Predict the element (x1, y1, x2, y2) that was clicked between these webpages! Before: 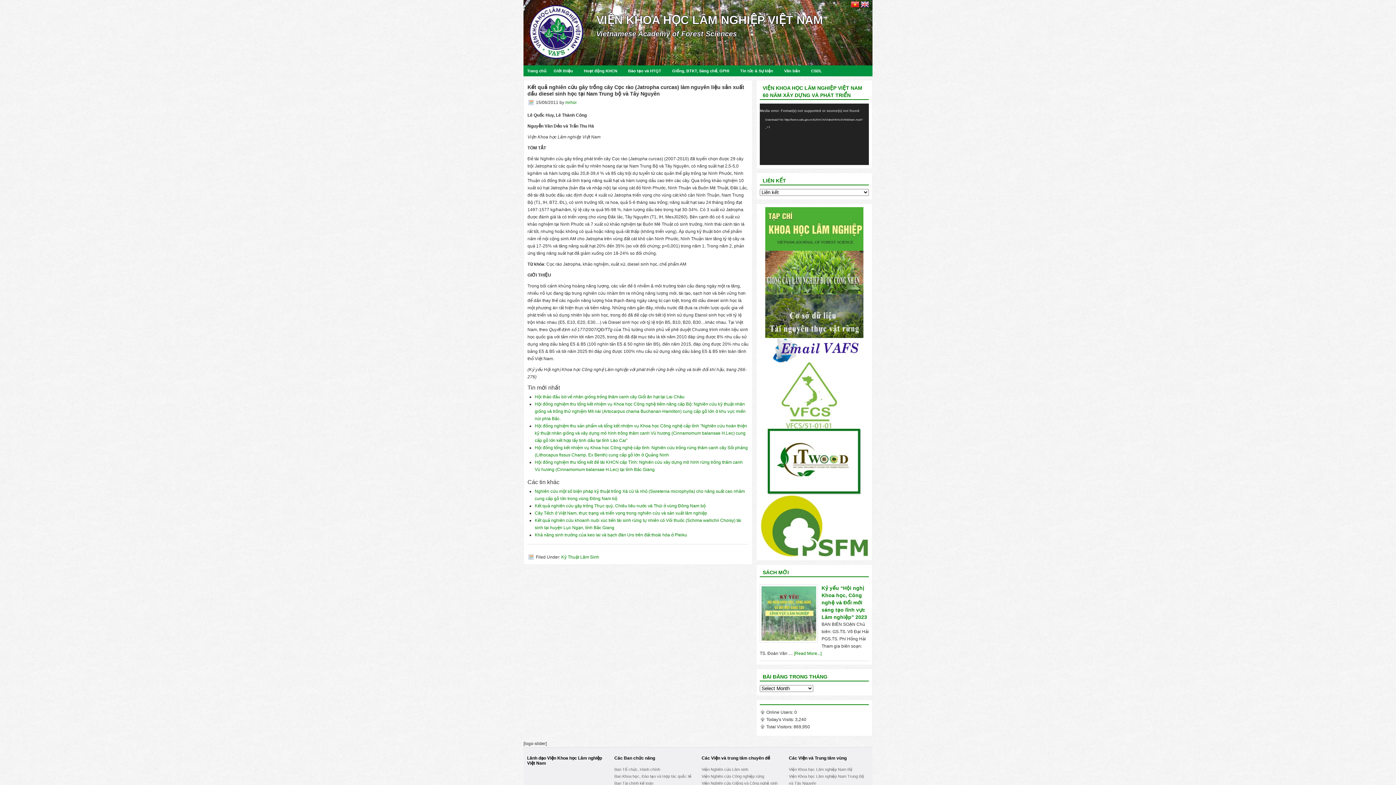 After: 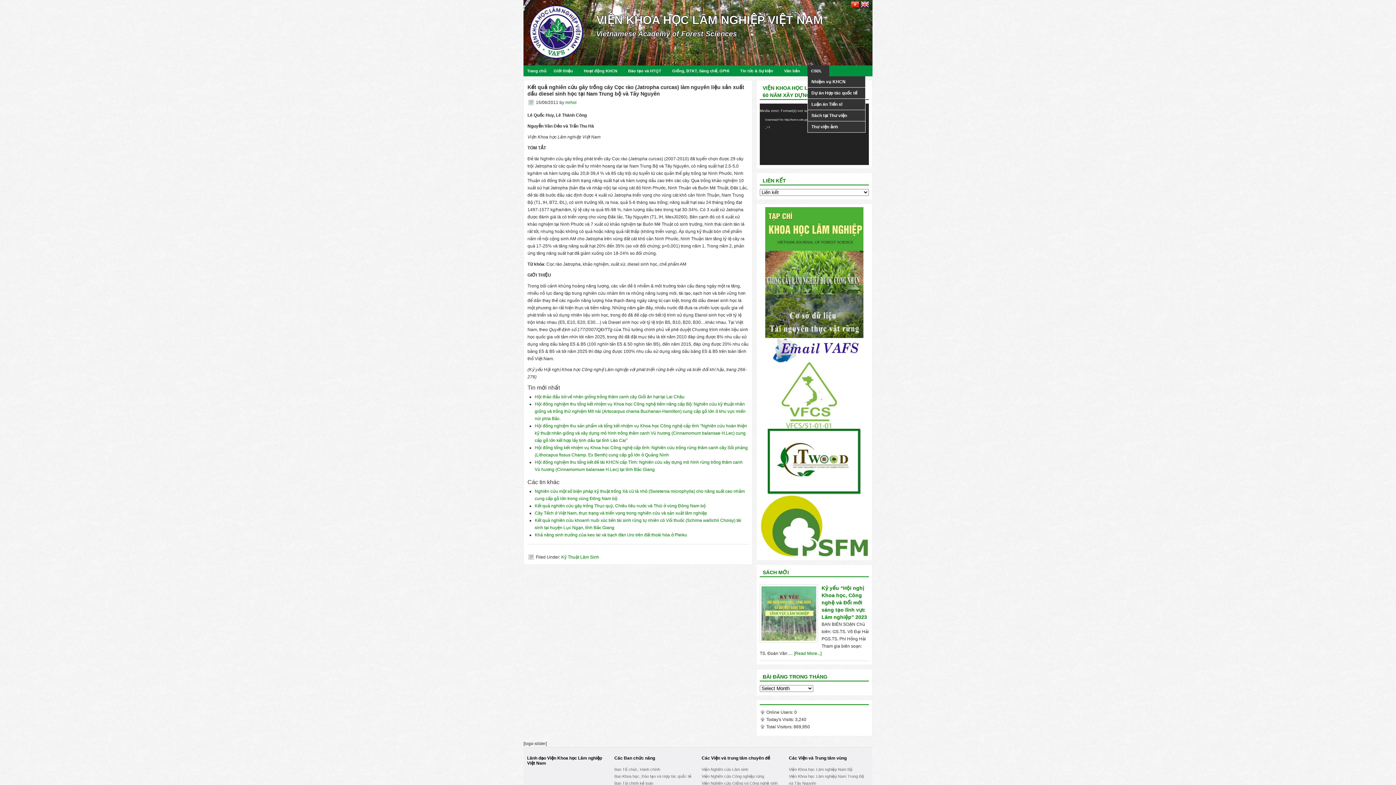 Action: bbox: (807, 65, 829, 76) label: CSDL